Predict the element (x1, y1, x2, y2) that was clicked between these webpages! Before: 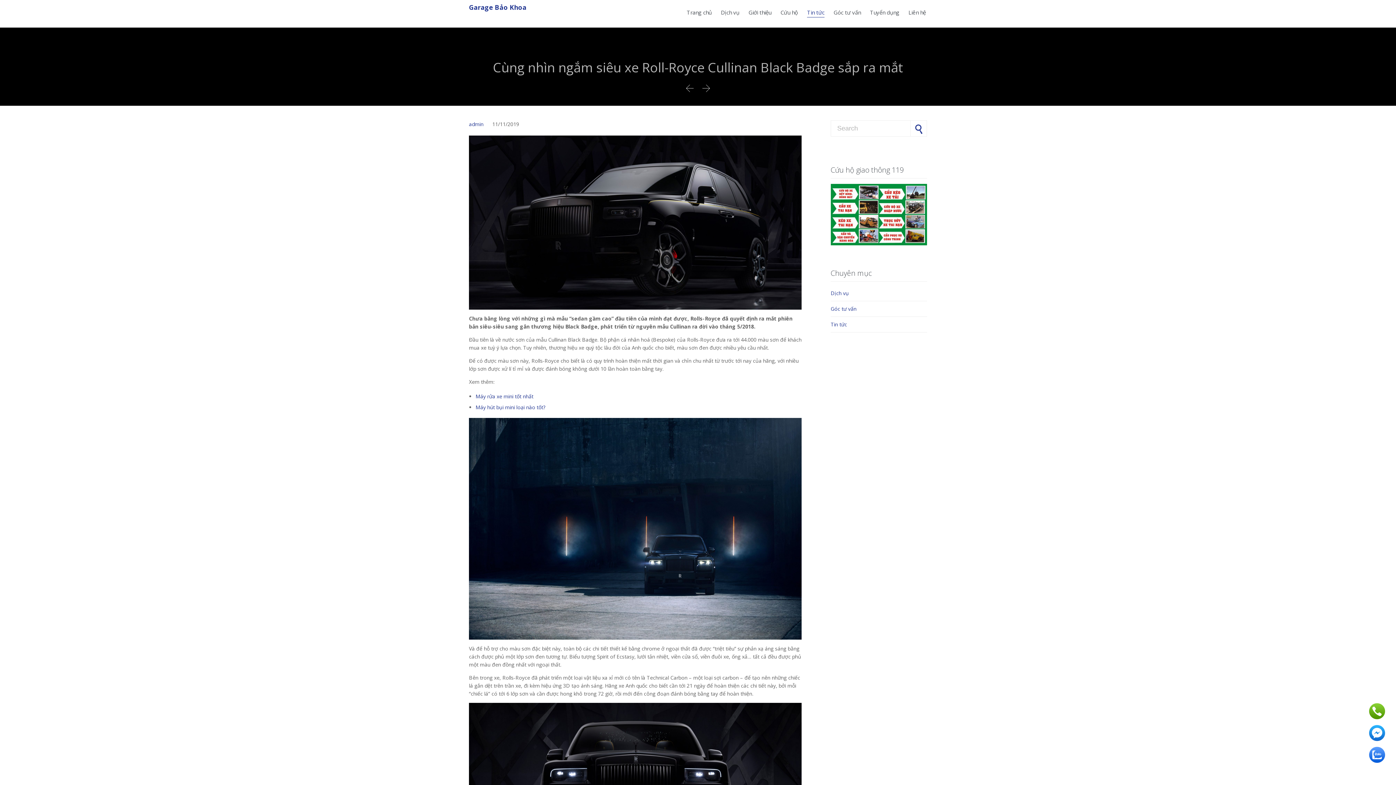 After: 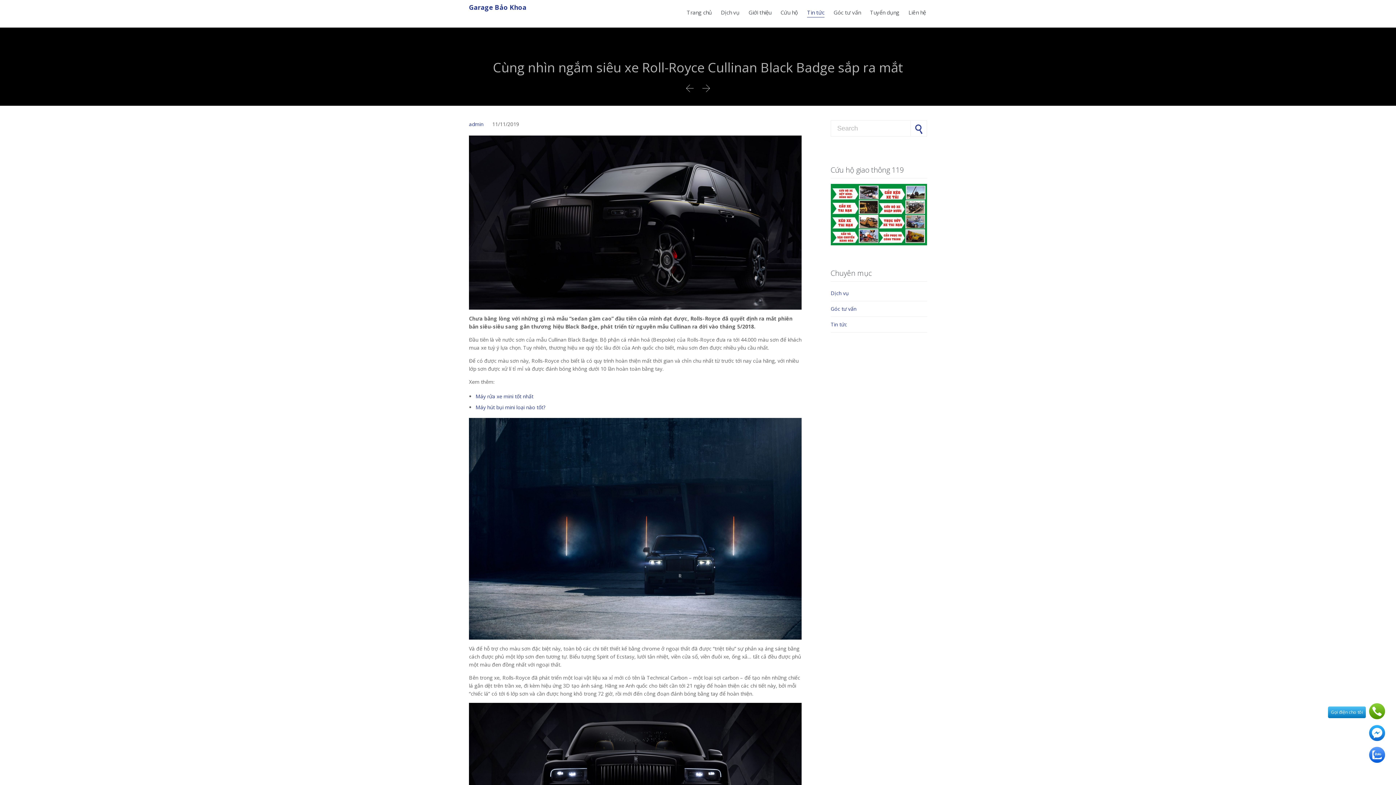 Action: bbox: (1369, 703, 1385, 721)